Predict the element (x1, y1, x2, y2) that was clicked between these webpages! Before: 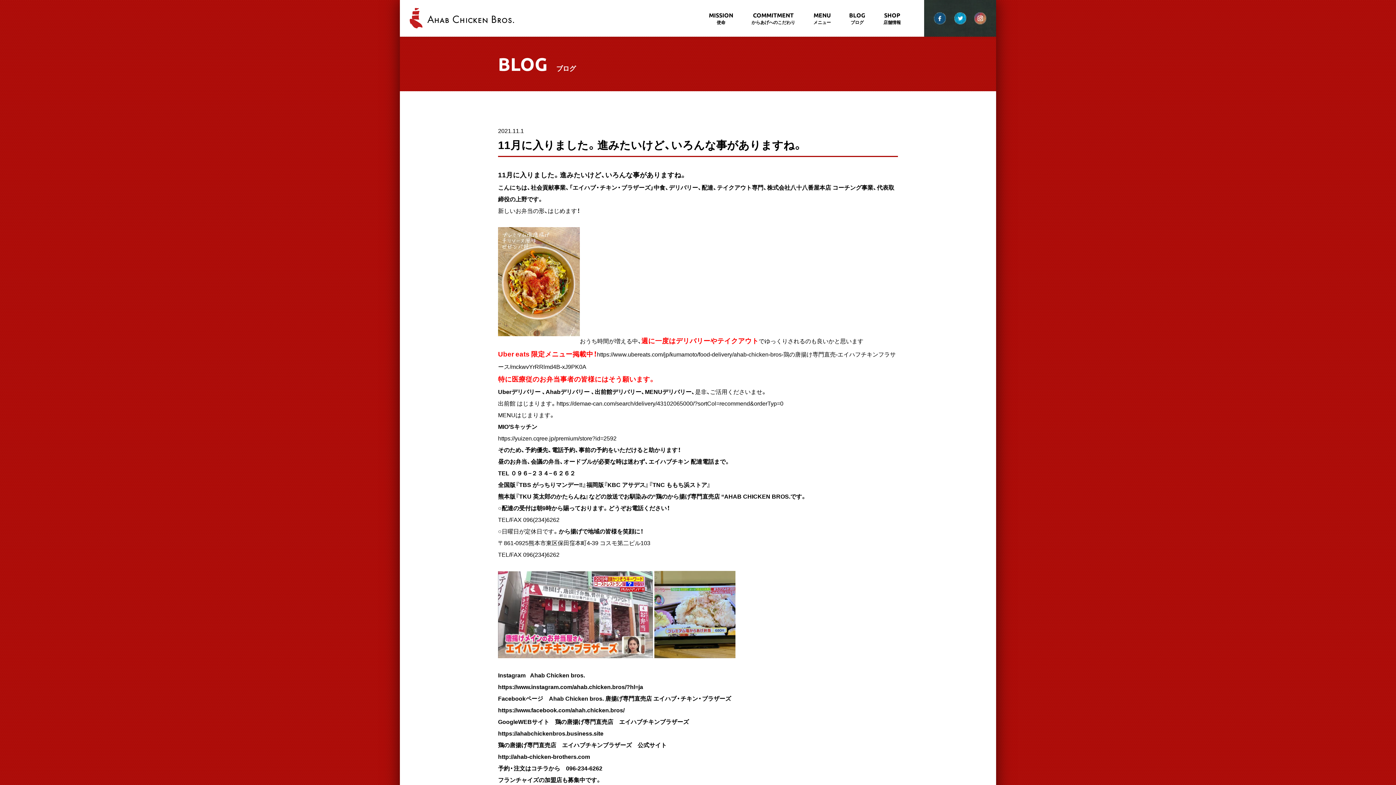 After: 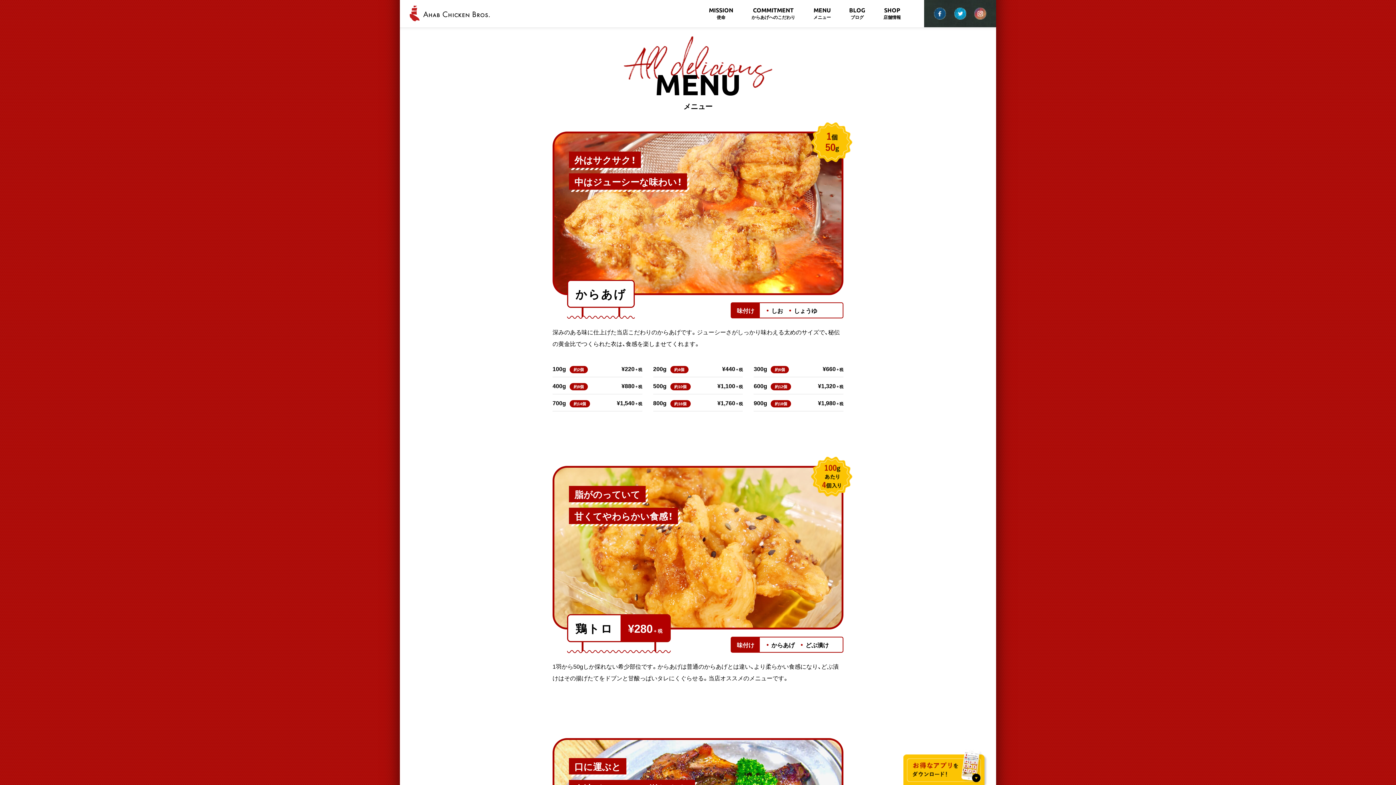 Action: bbox: (807, 0, 836, 36) label: MENU
メニュー